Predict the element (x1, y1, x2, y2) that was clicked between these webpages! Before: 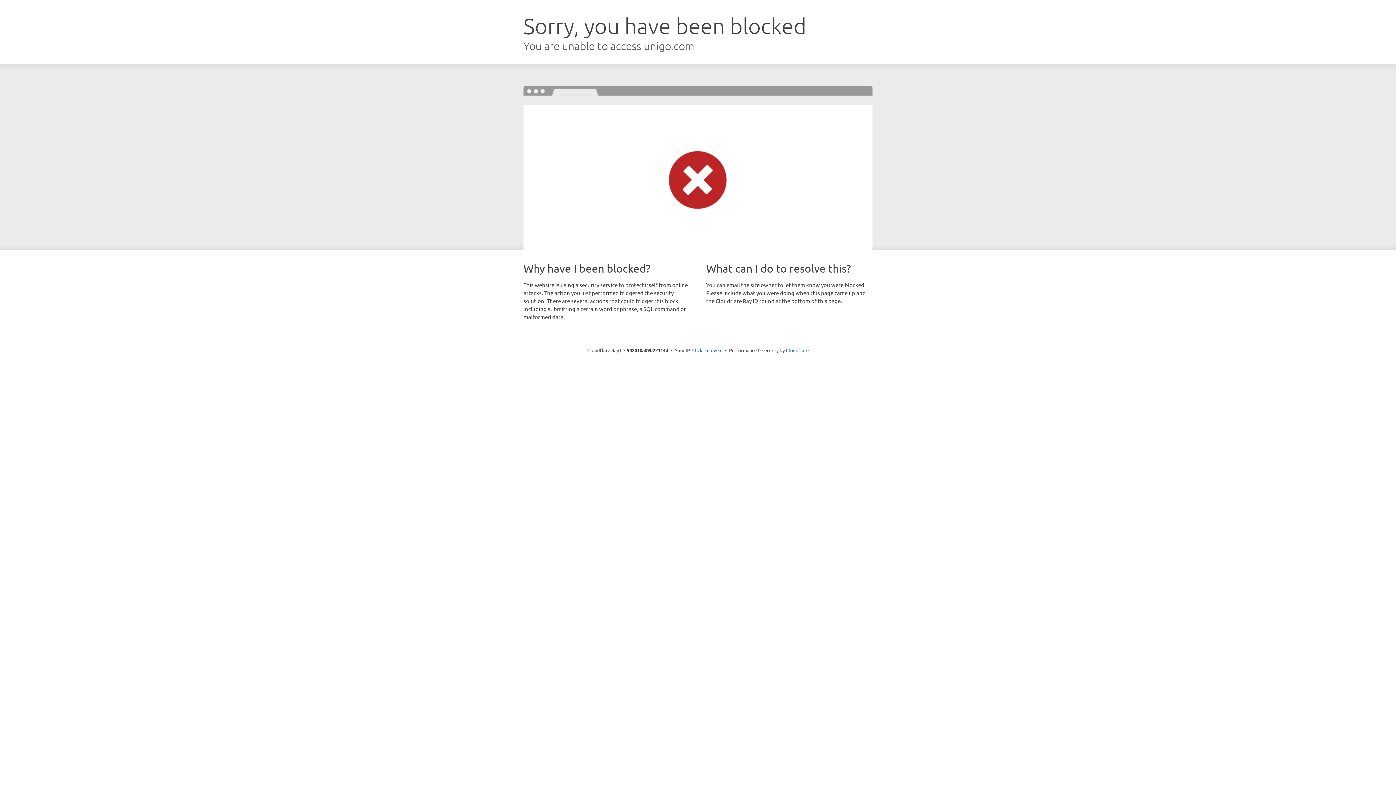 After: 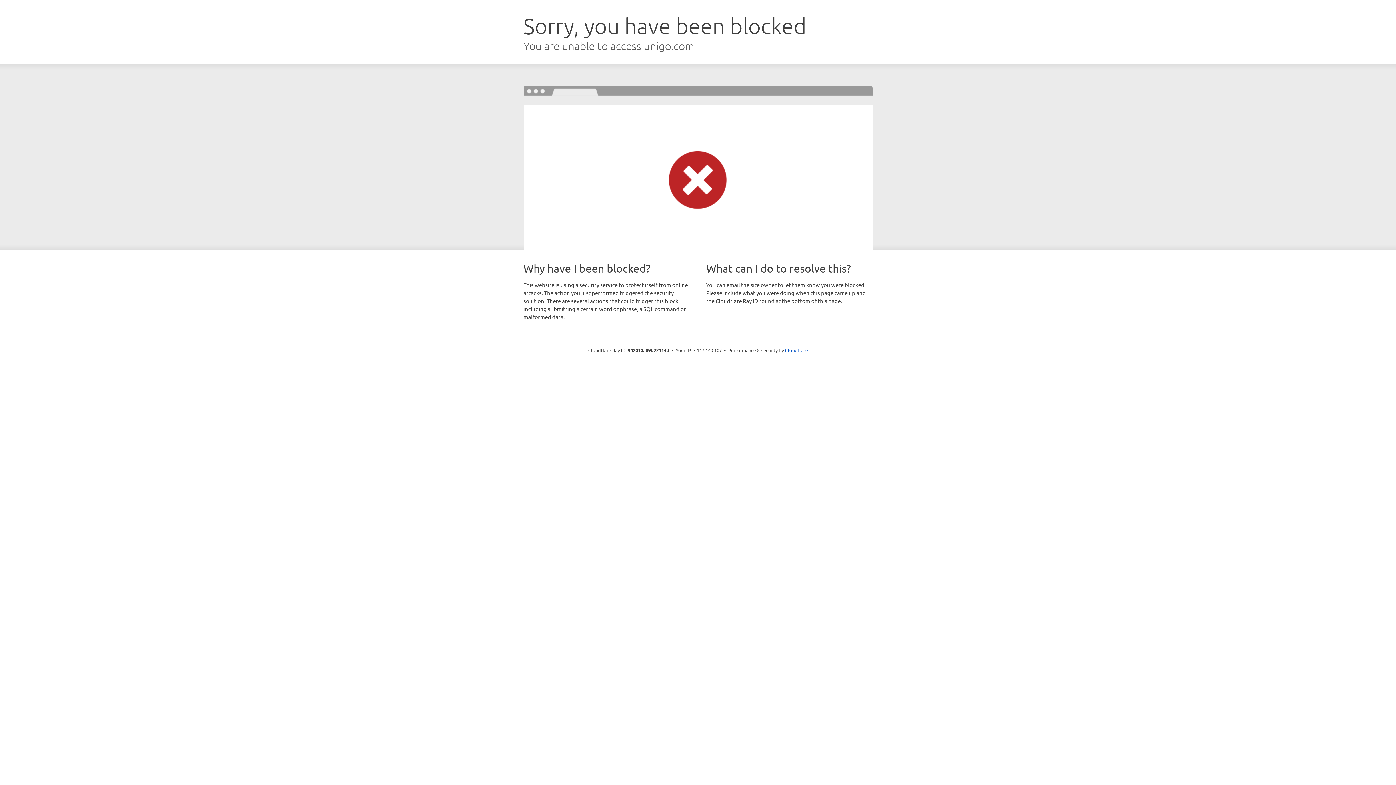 Action: bbox: (692, 346, 722, 353) label: Click to reveal